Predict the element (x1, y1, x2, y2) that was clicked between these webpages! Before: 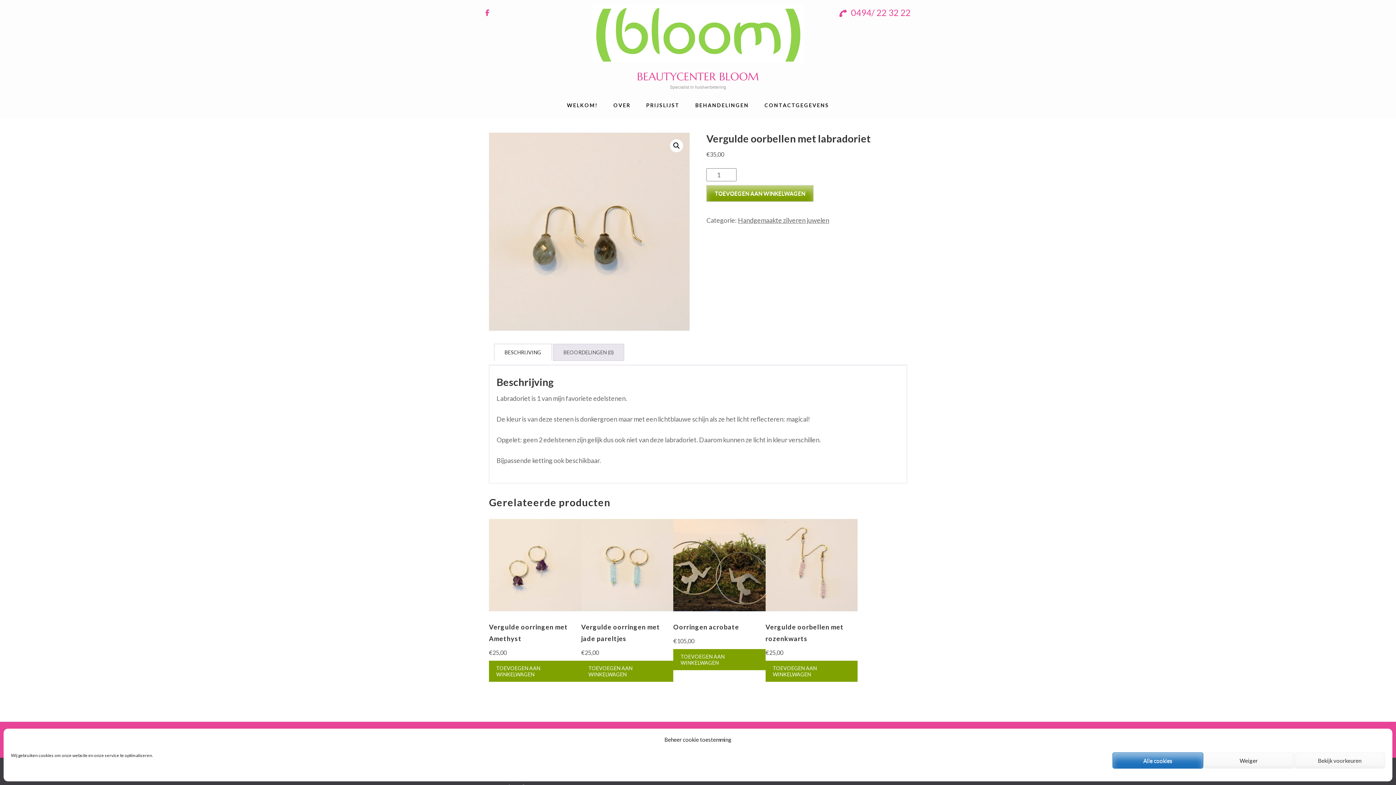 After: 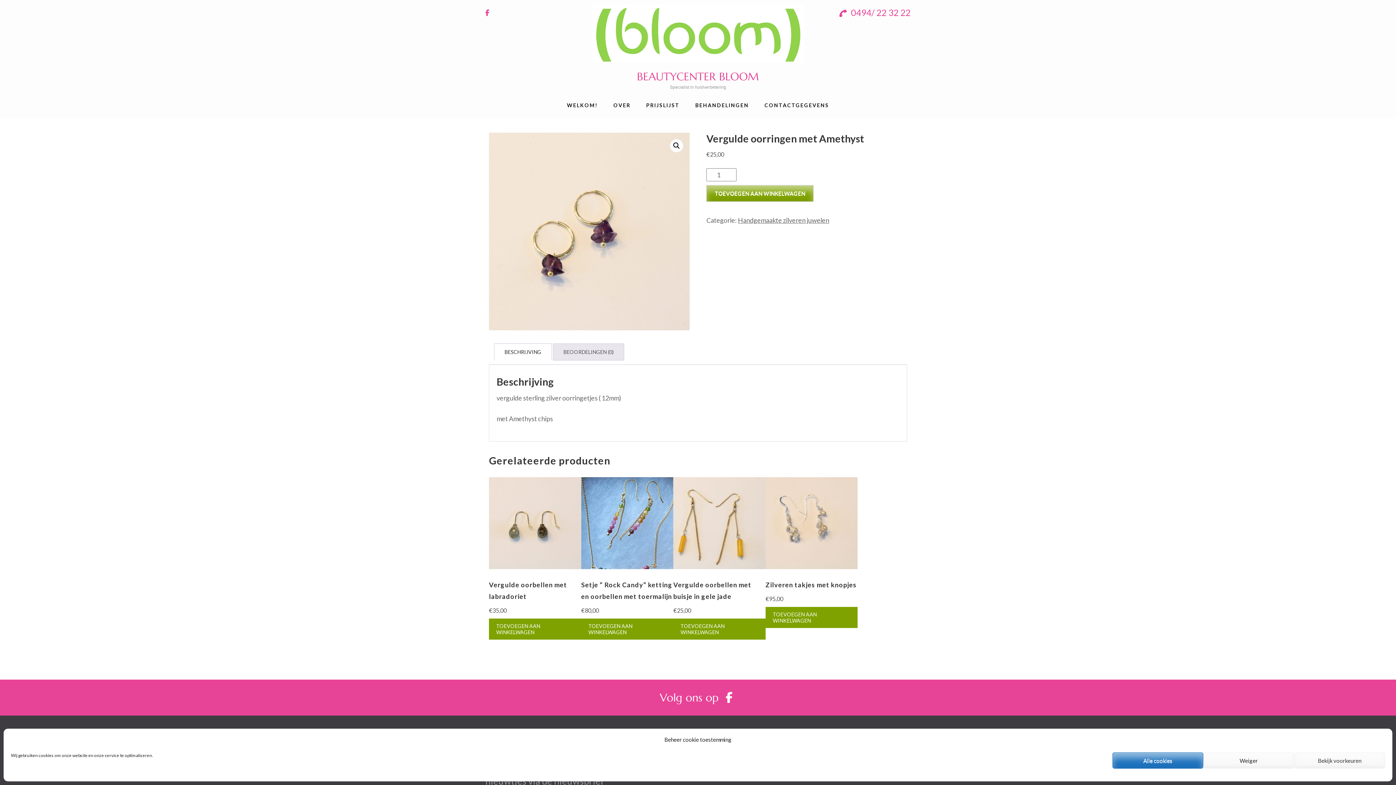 Action: bbox: (489, 519, 581, 658) label: Vergulde oorringen met Amethyst
€25,00